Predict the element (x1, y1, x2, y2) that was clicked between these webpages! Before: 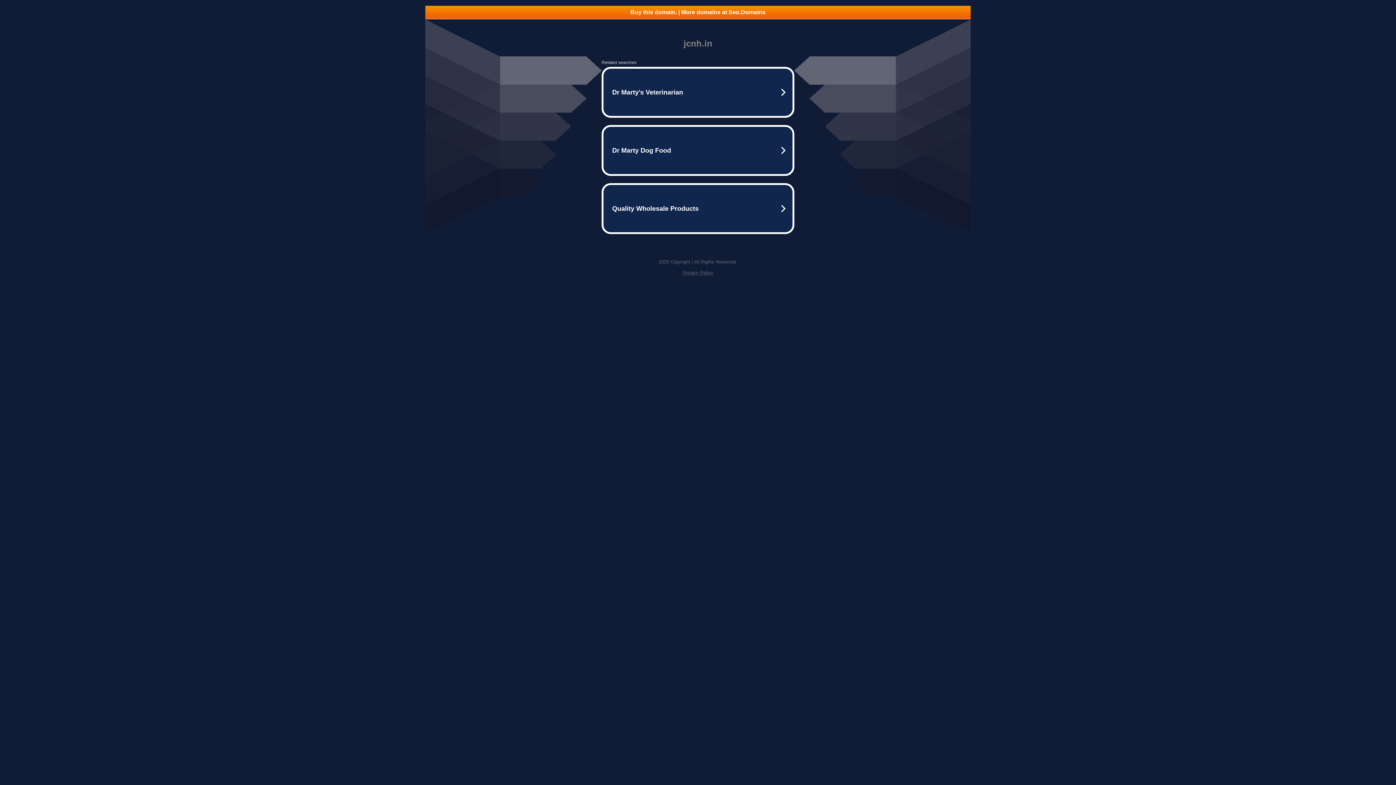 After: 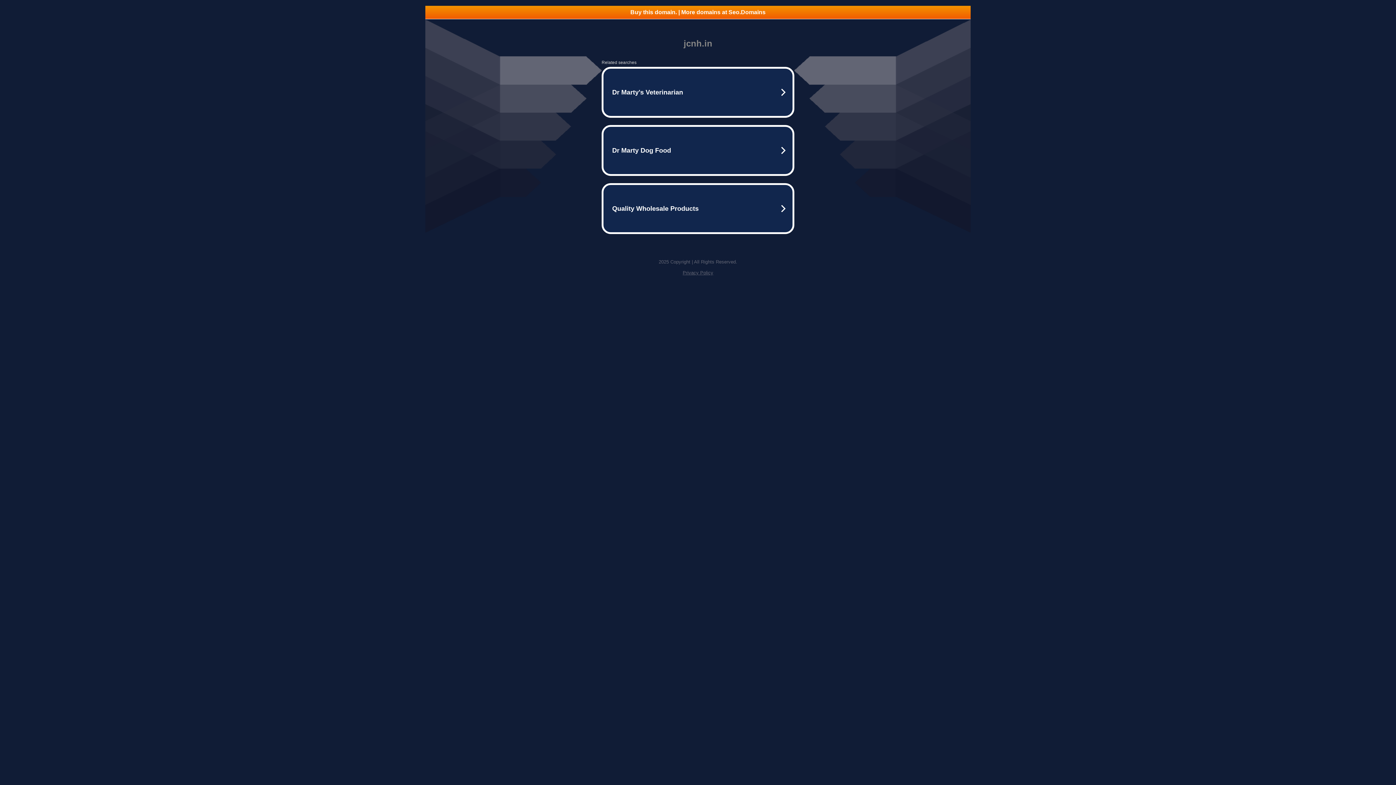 Action: label: Privacy Policy bbox: (682, 270, 713, 275)